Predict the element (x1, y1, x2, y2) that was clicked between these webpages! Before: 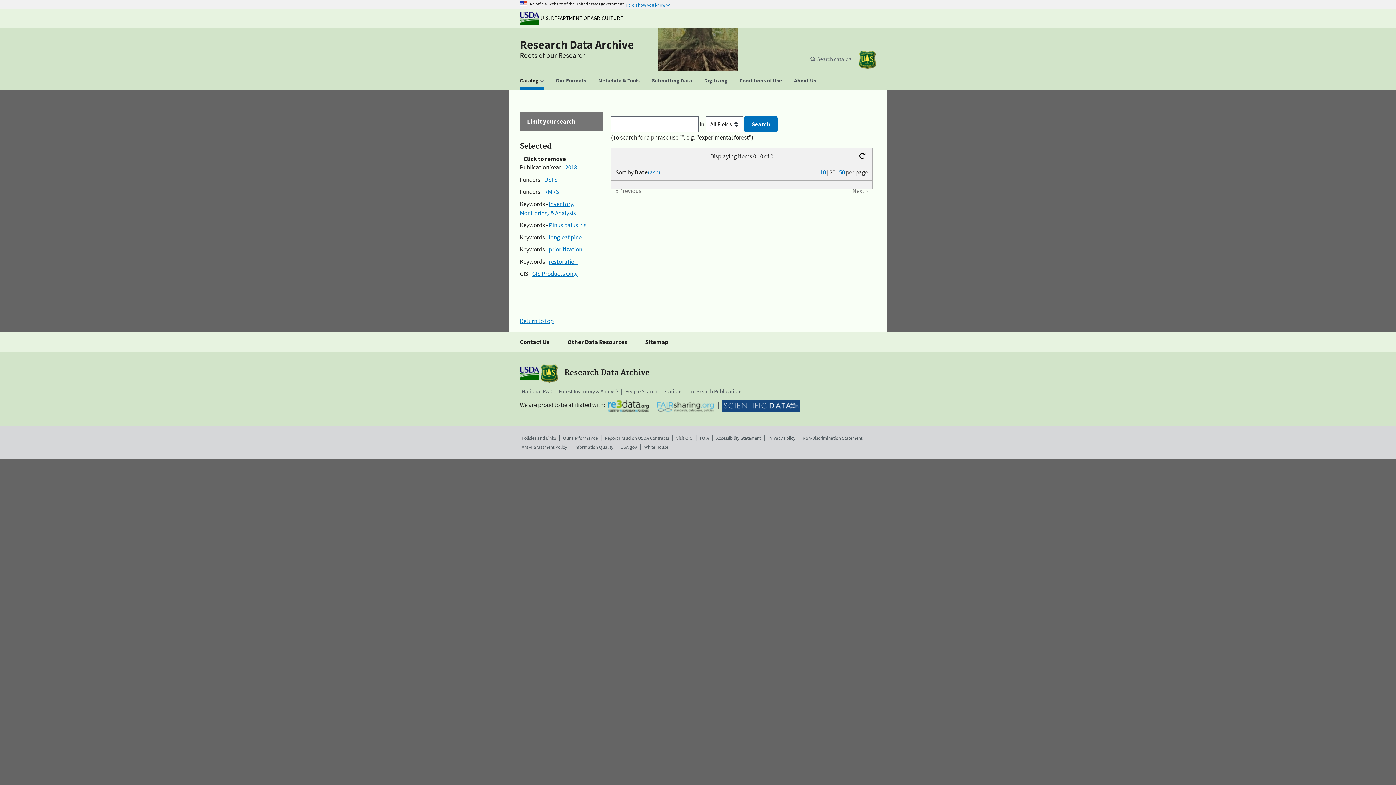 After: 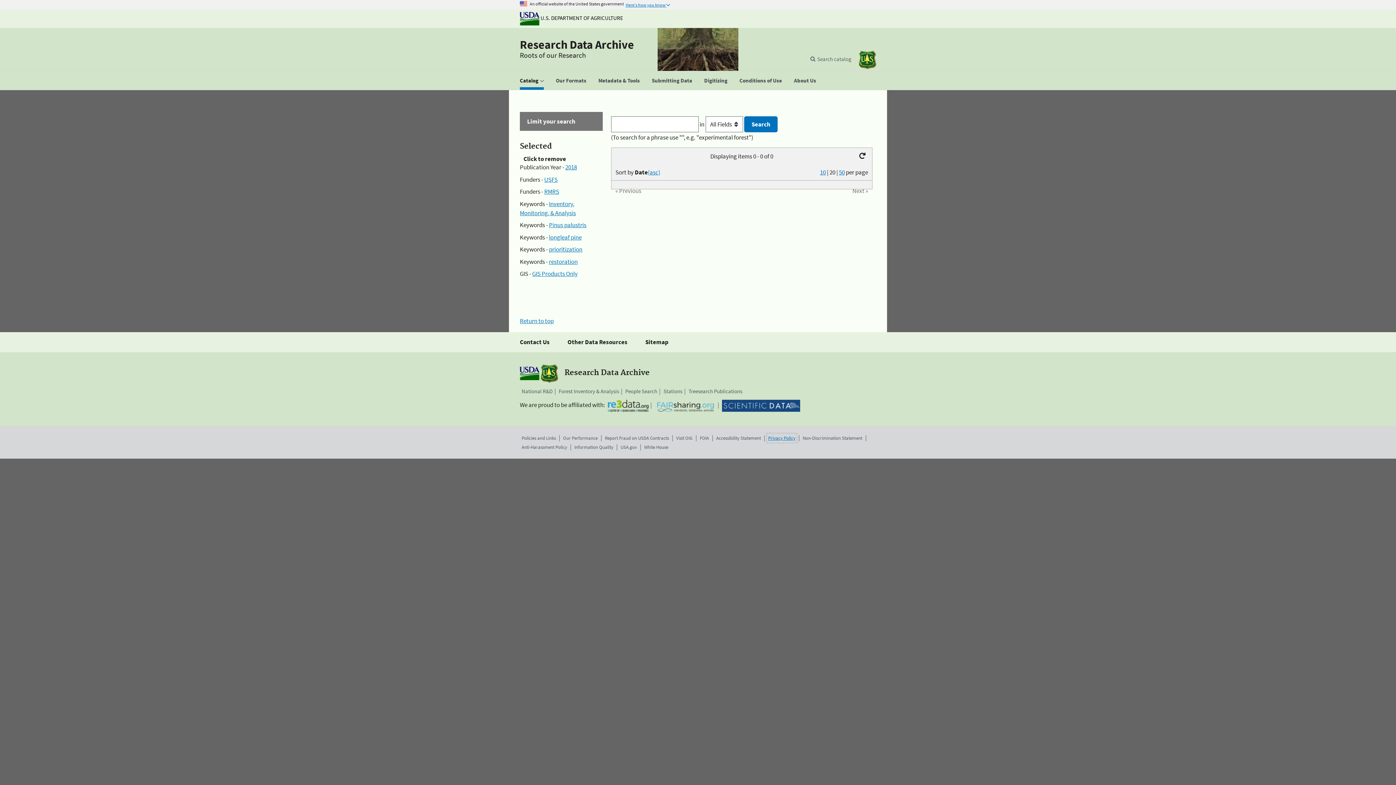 Action: bbox: (768, 434, 795, 441) label: Privacy Policy